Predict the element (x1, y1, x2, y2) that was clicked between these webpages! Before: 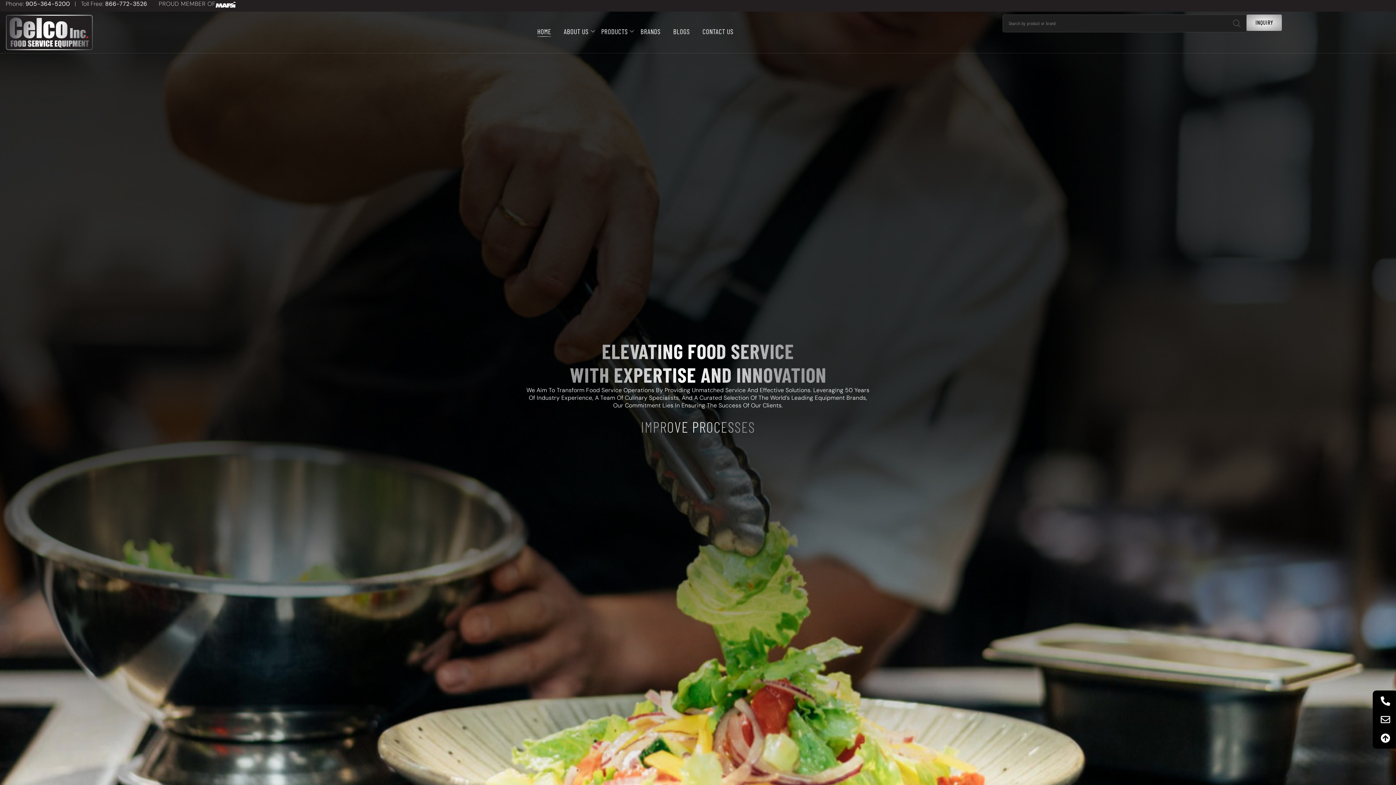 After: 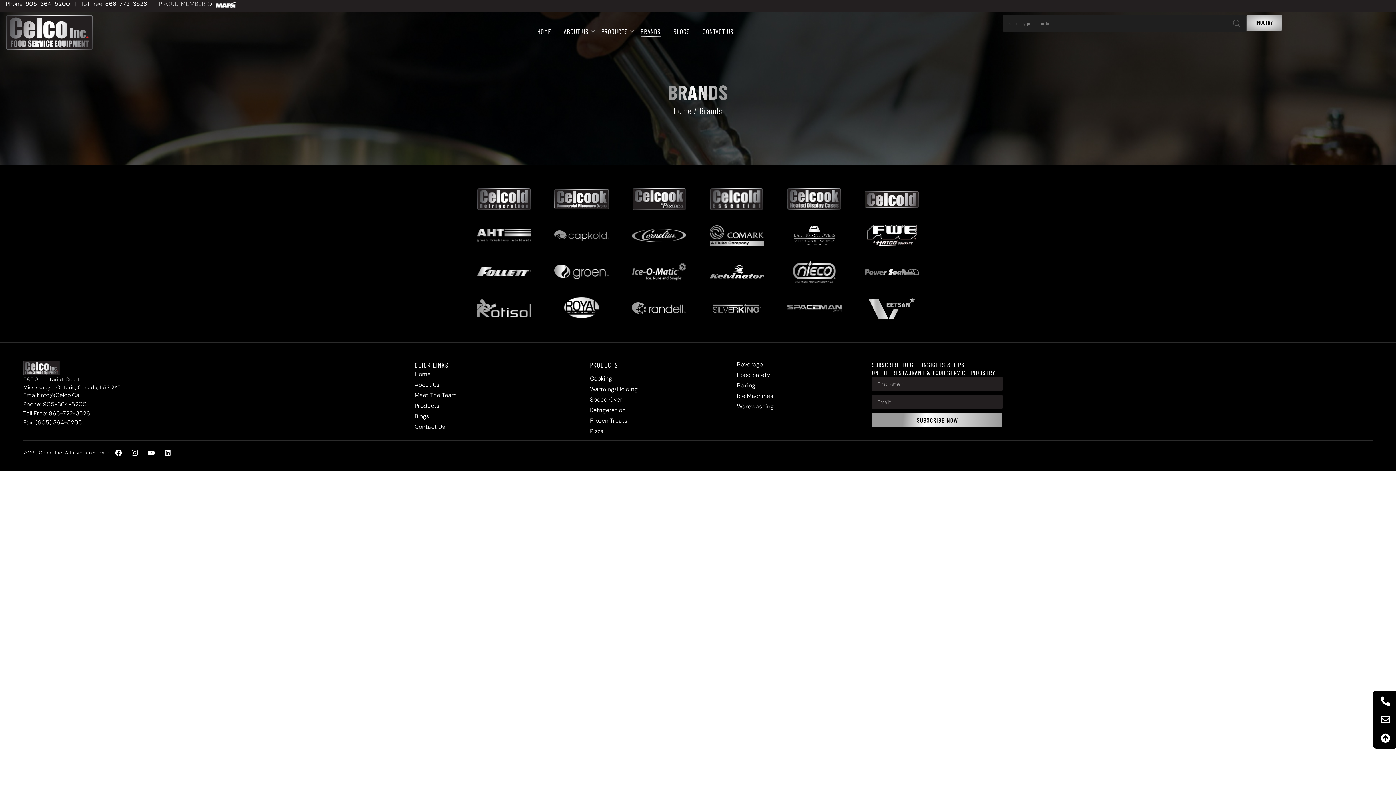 Action: bbox: (640, 27, 660, 36) label: BRANDS